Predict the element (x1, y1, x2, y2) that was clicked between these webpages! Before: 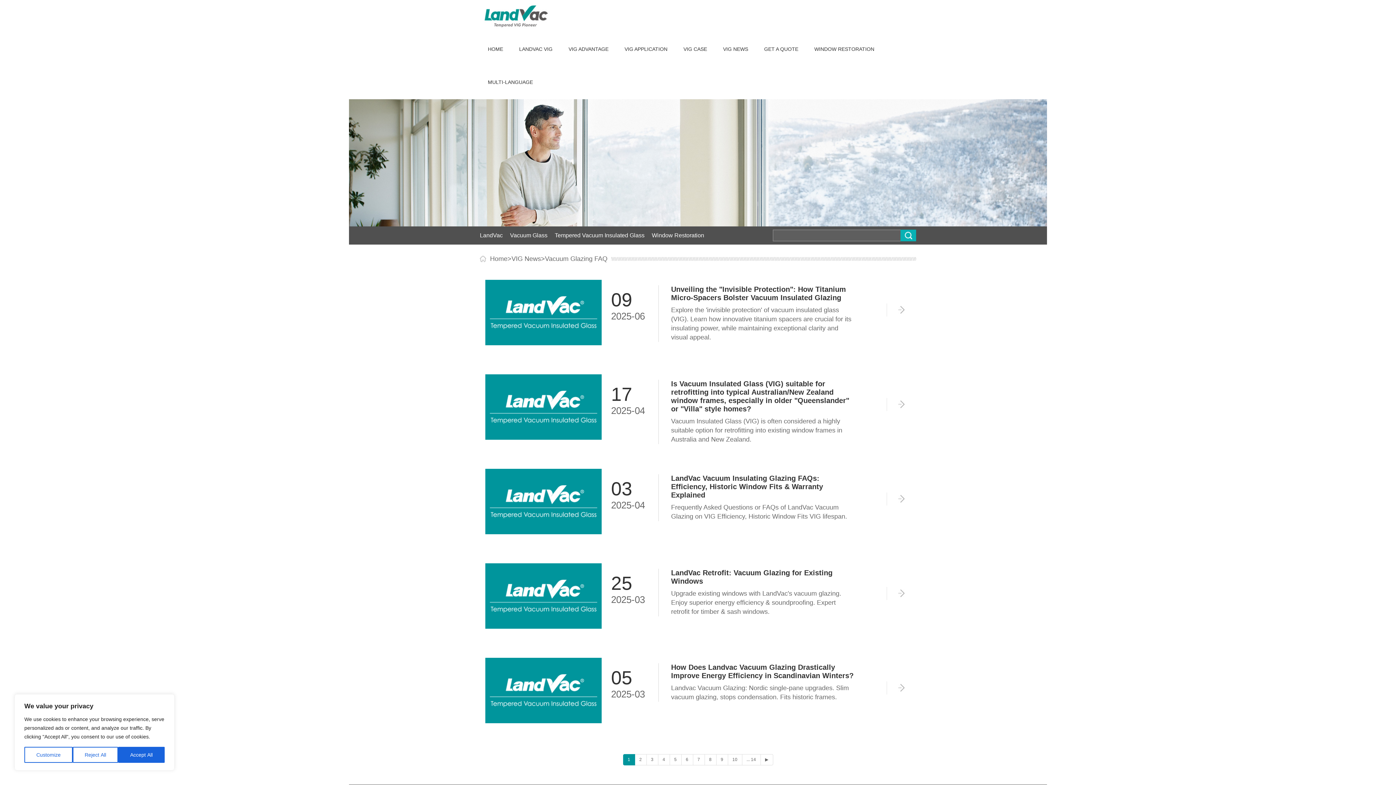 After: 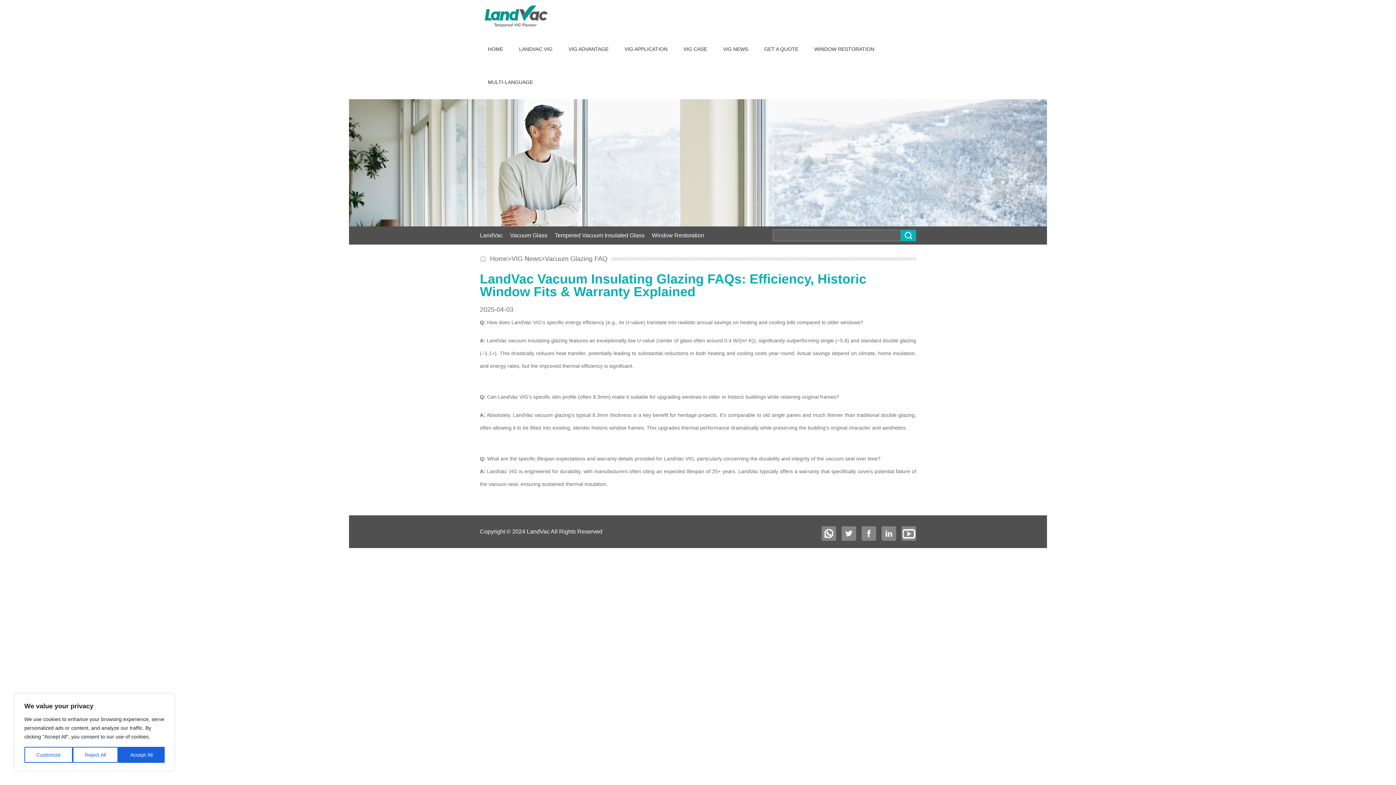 Action: bbox: (485, 530, 601, 535)